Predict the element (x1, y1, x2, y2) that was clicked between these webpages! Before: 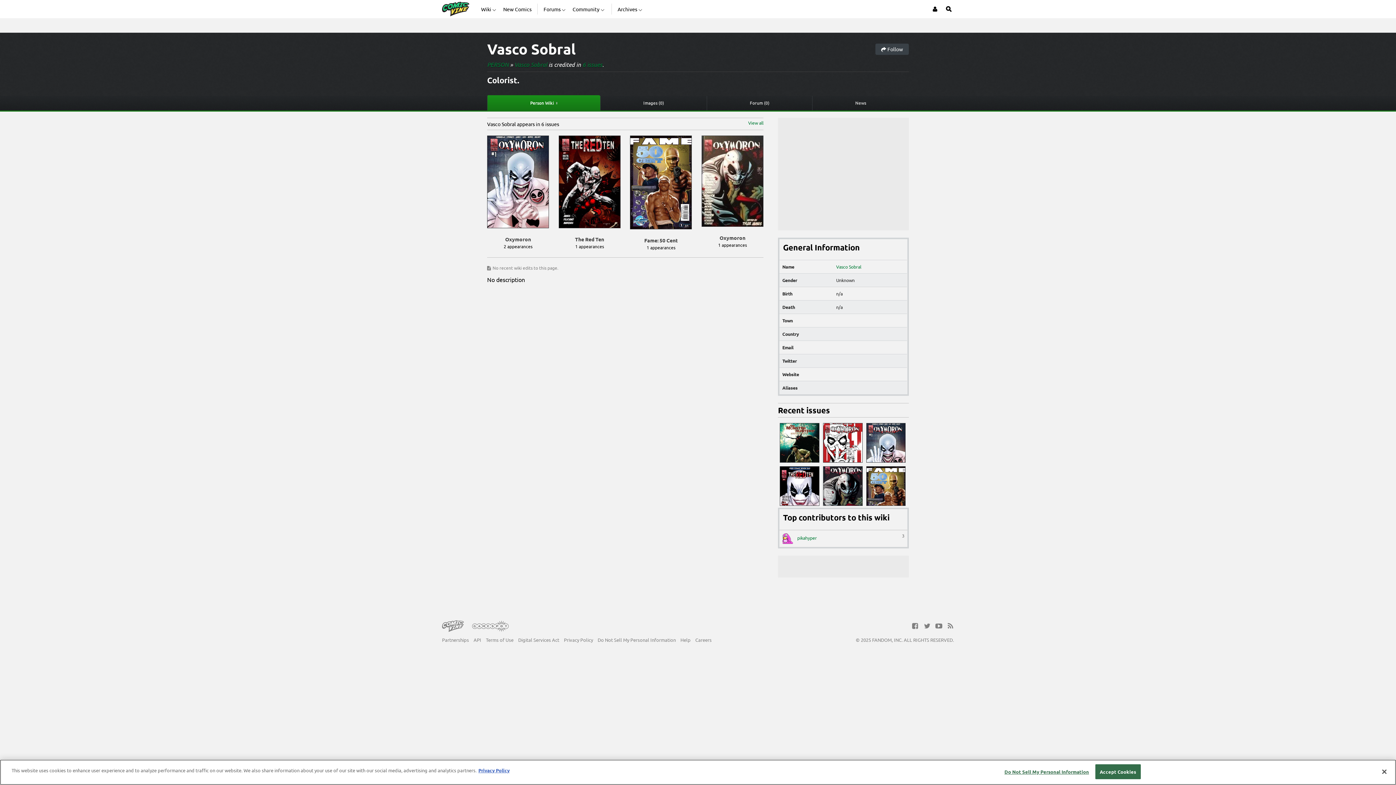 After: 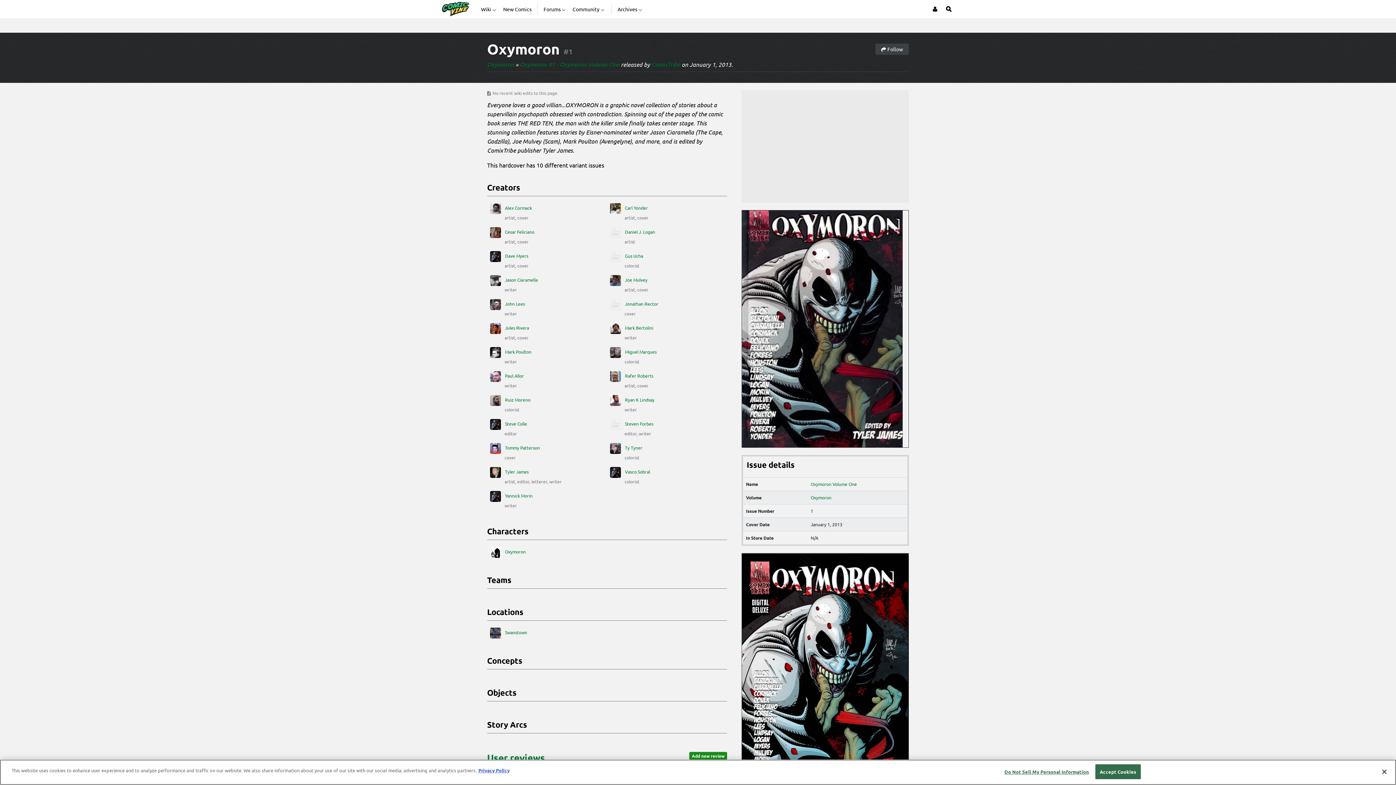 Action: bbox: (823, 466, 862, 506)